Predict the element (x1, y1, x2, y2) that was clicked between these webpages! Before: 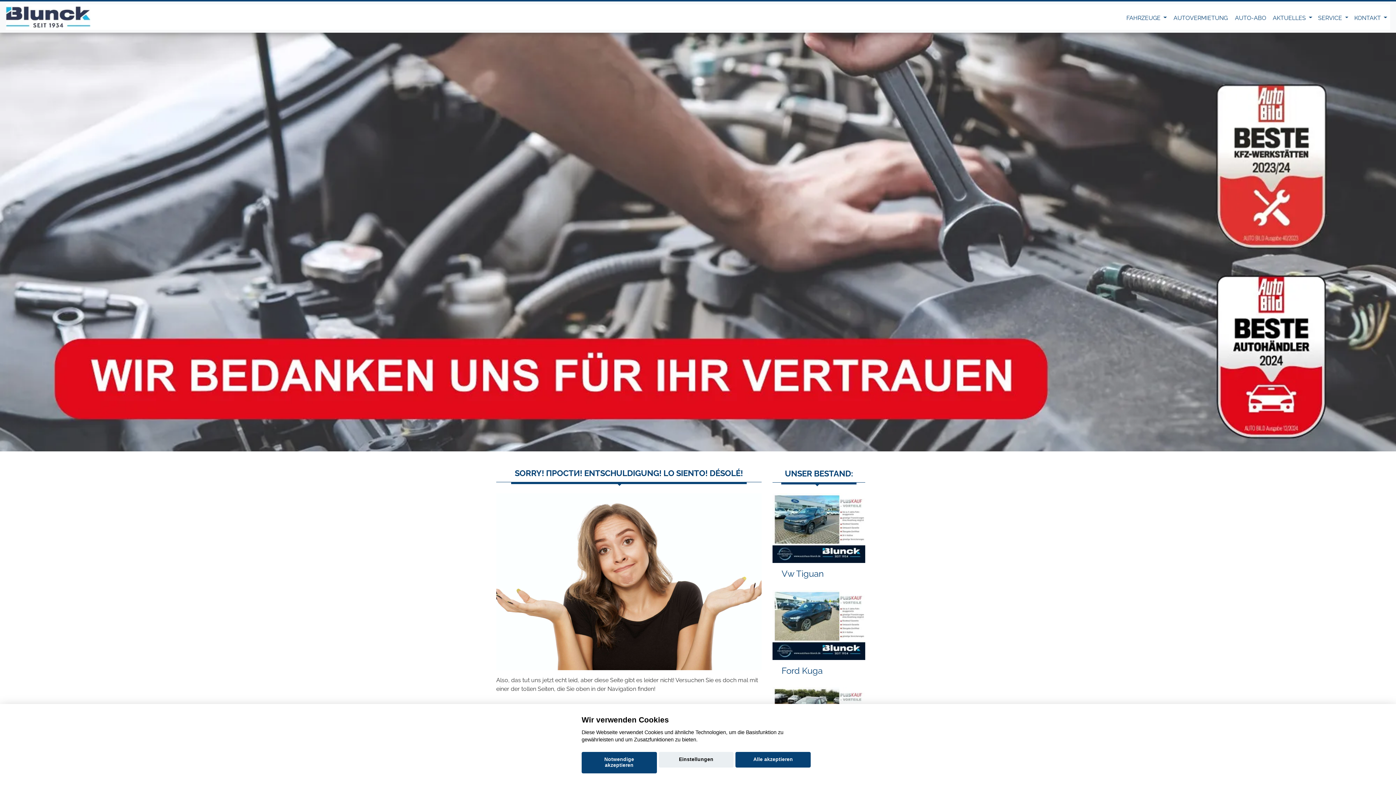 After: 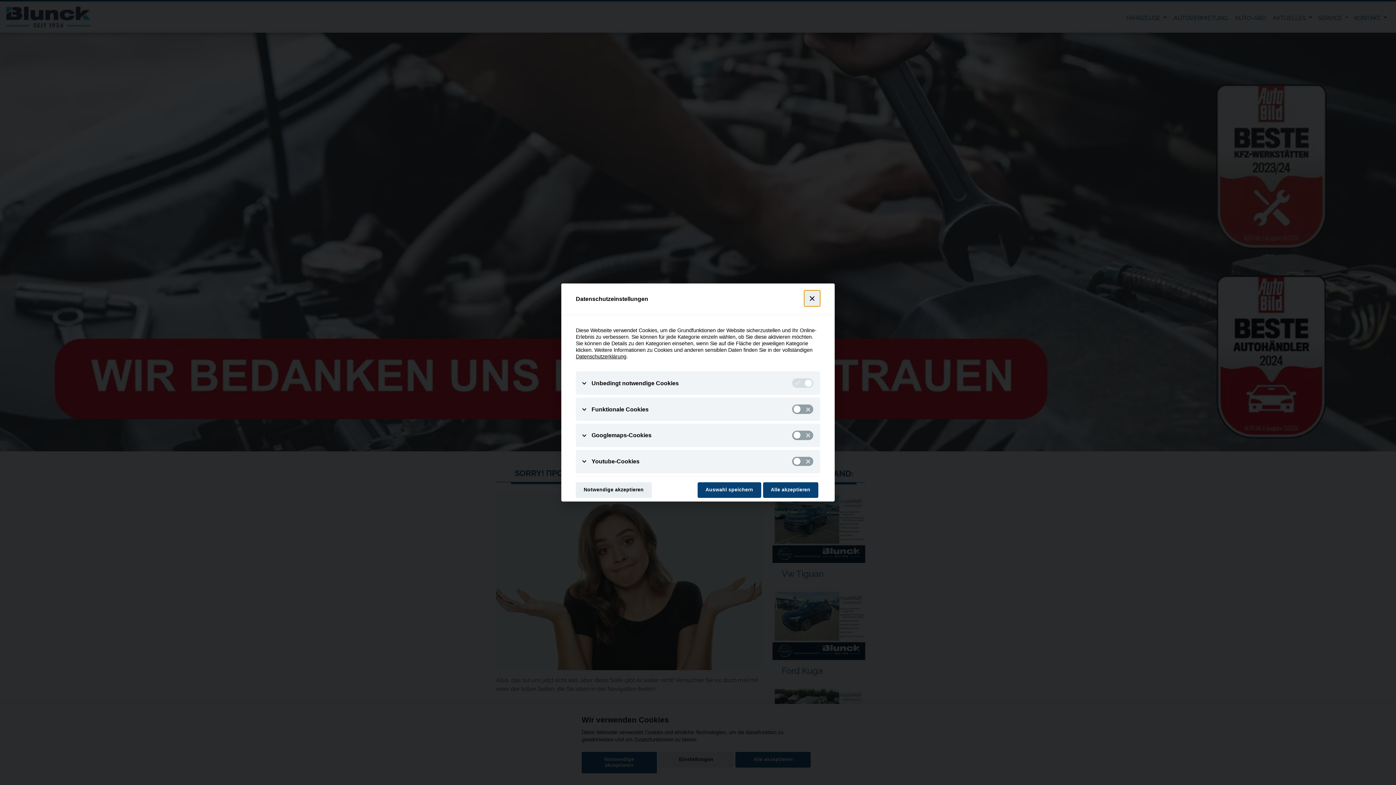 Action: bbox: (658, 752, 733, 768) label: Einstellungen